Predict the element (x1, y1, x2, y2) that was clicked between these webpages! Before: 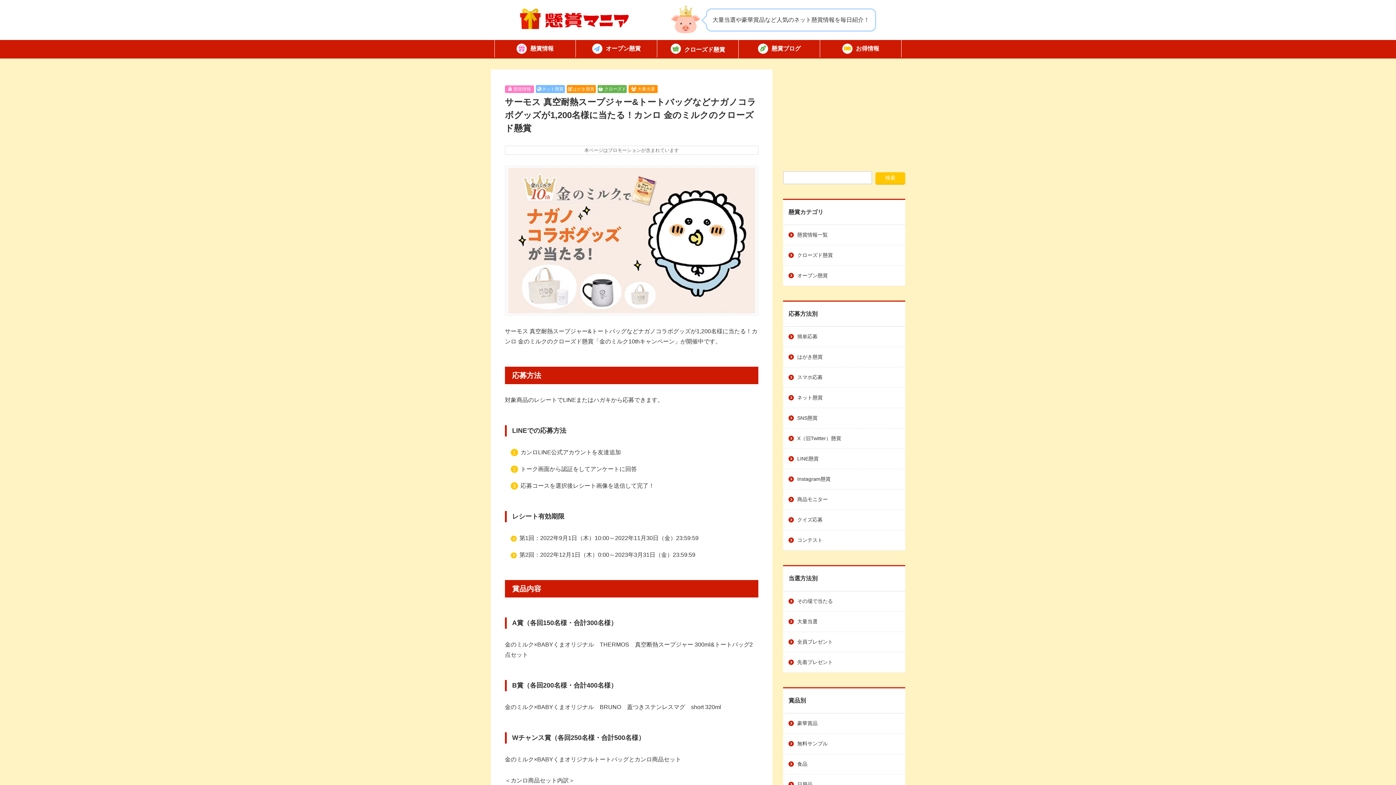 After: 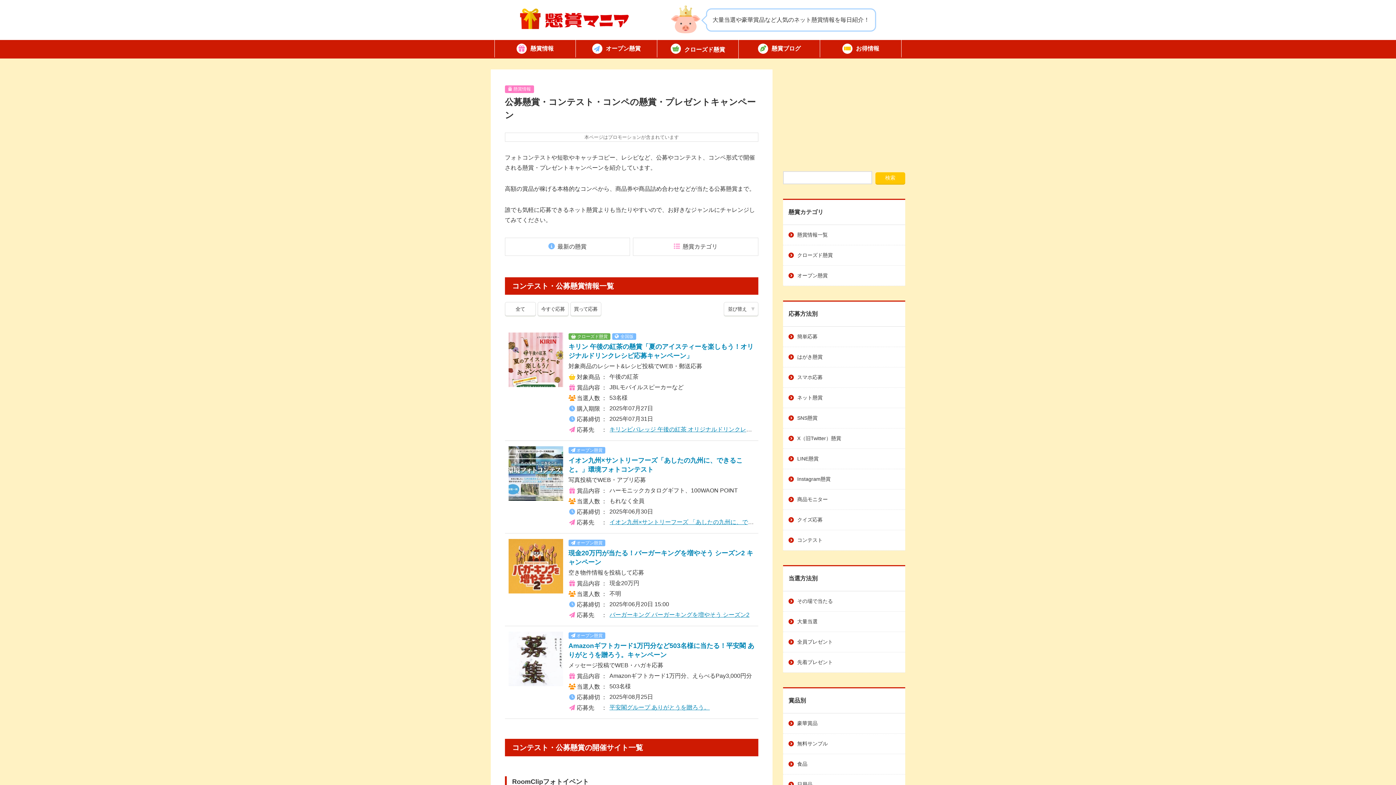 Action: label: コンテスト bbox: (783, 530, 905, 550)